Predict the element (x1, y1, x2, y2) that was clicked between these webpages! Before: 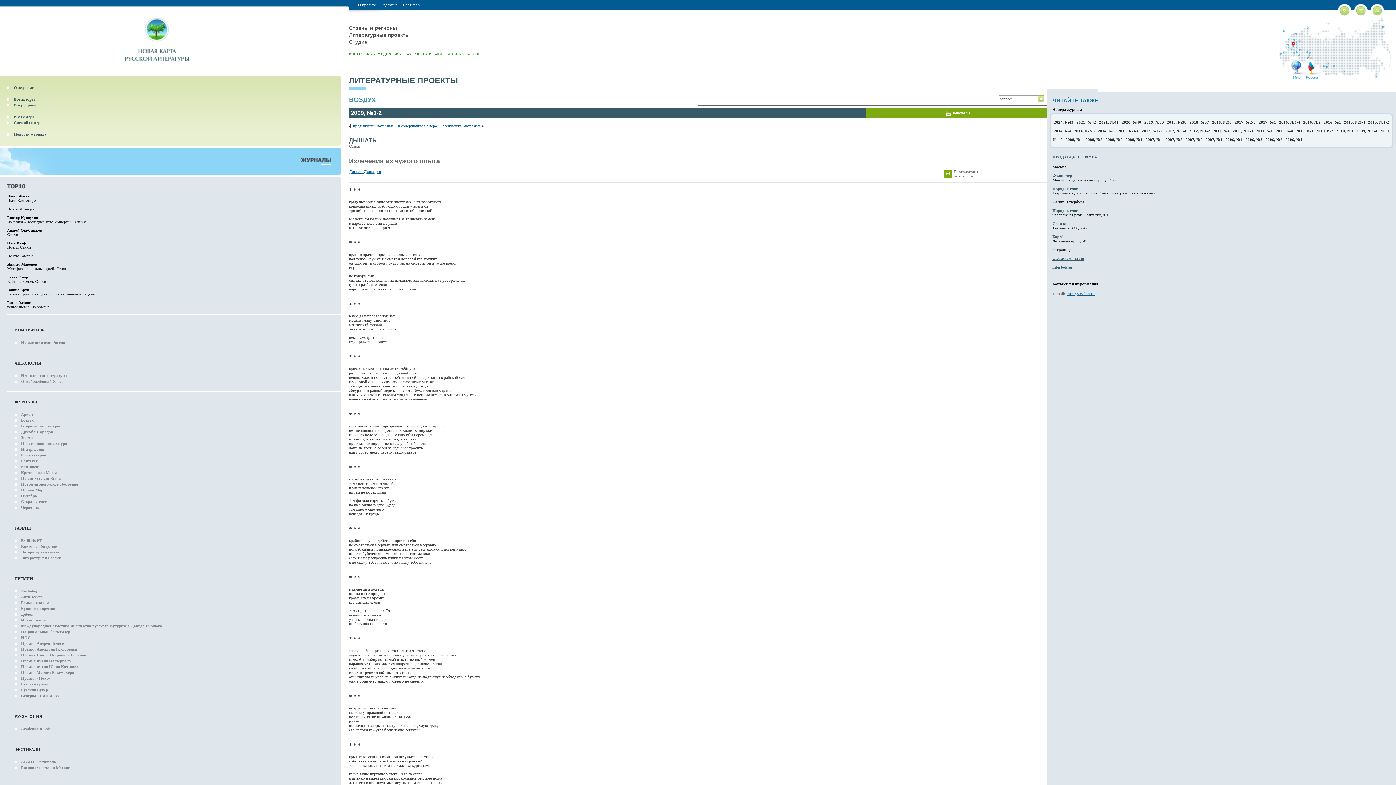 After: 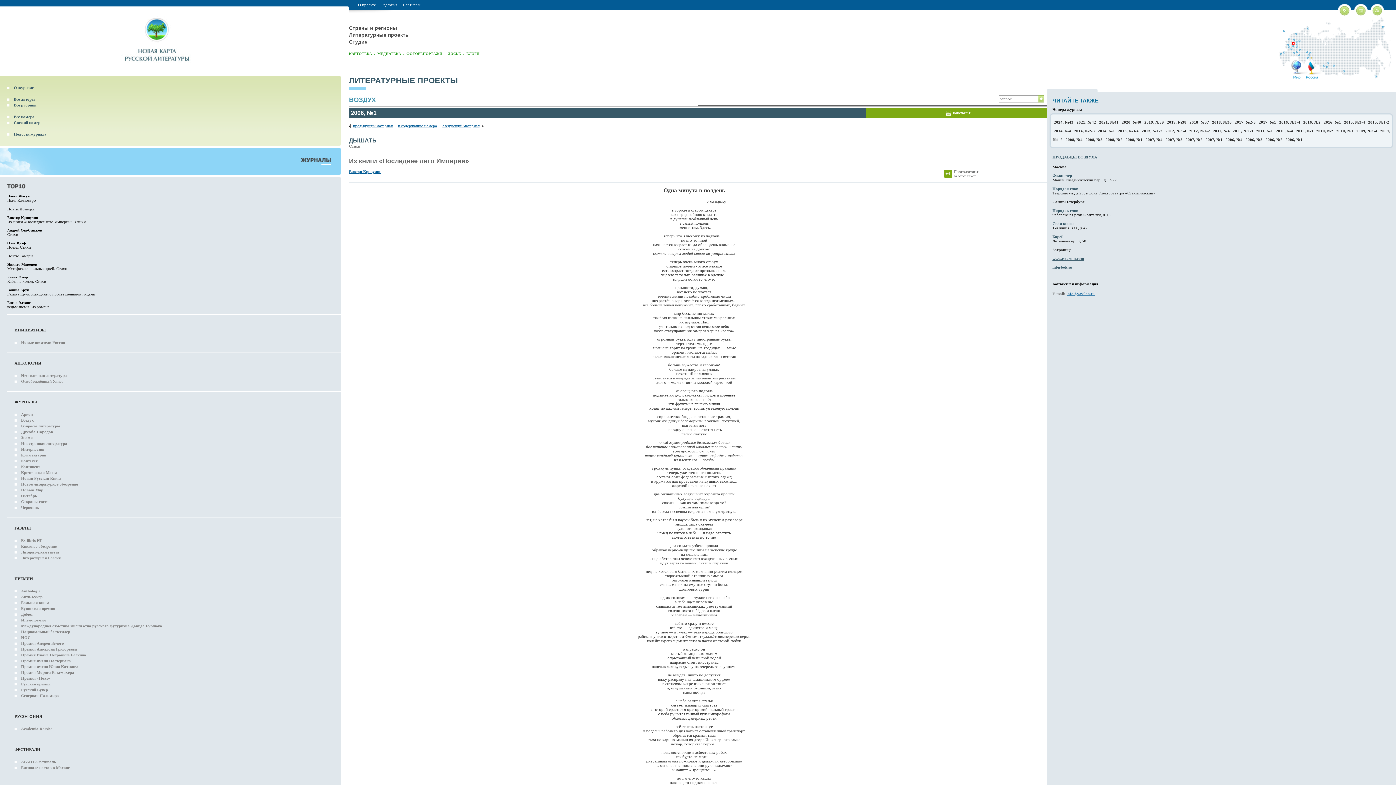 Action: bbox: (7, 215, 38, 219) label: Виктор Кривулин